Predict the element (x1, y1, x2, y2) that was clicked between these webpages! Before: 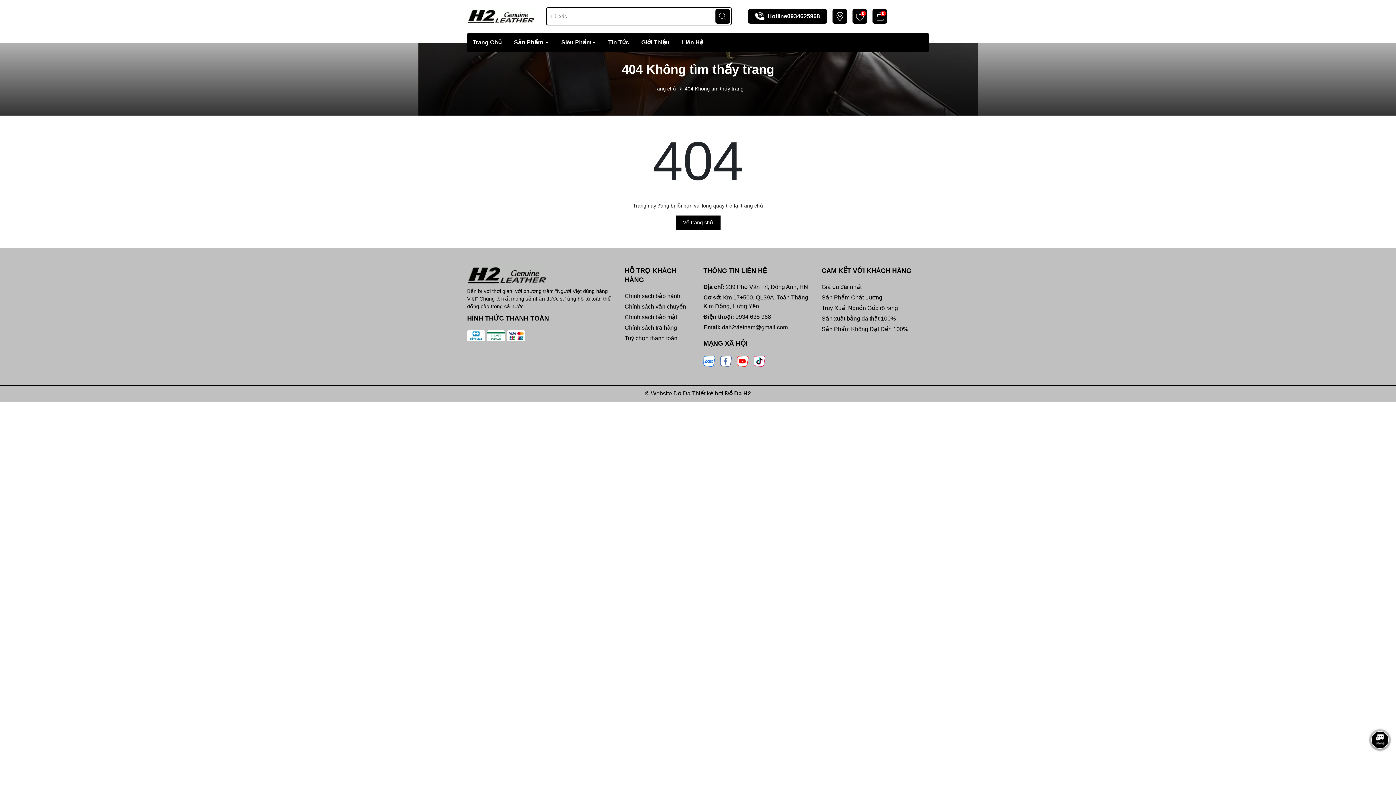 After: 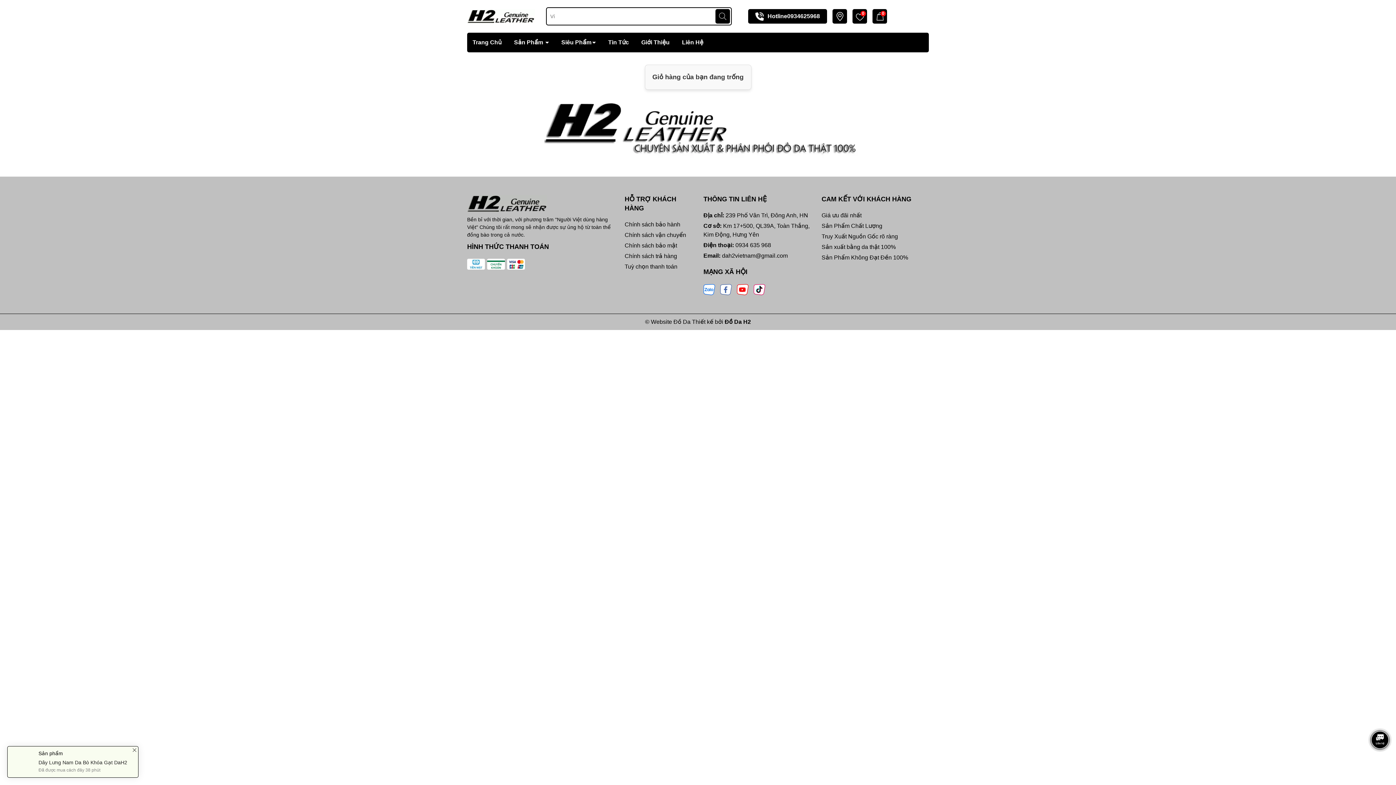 Action: label: 0 bbox: (875, 11, 884, 20)